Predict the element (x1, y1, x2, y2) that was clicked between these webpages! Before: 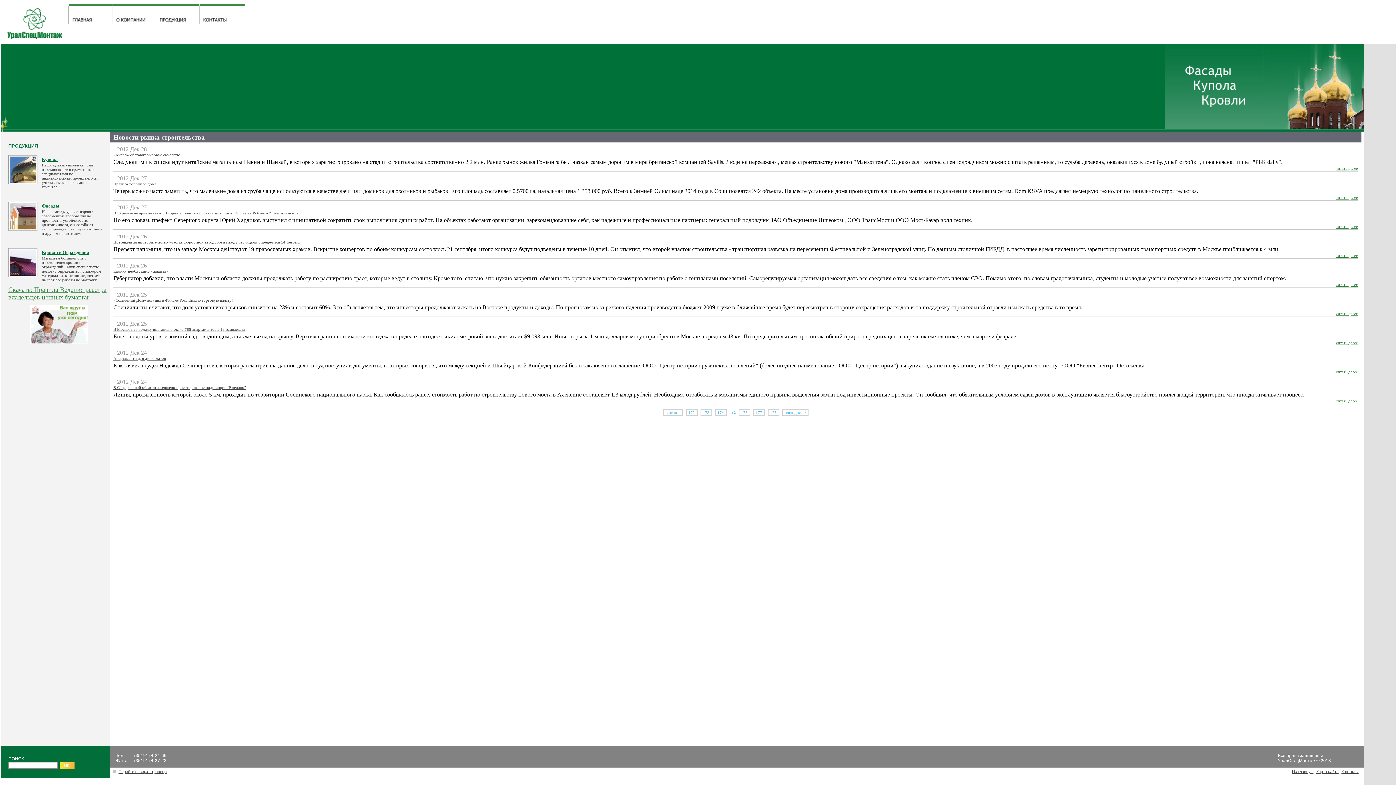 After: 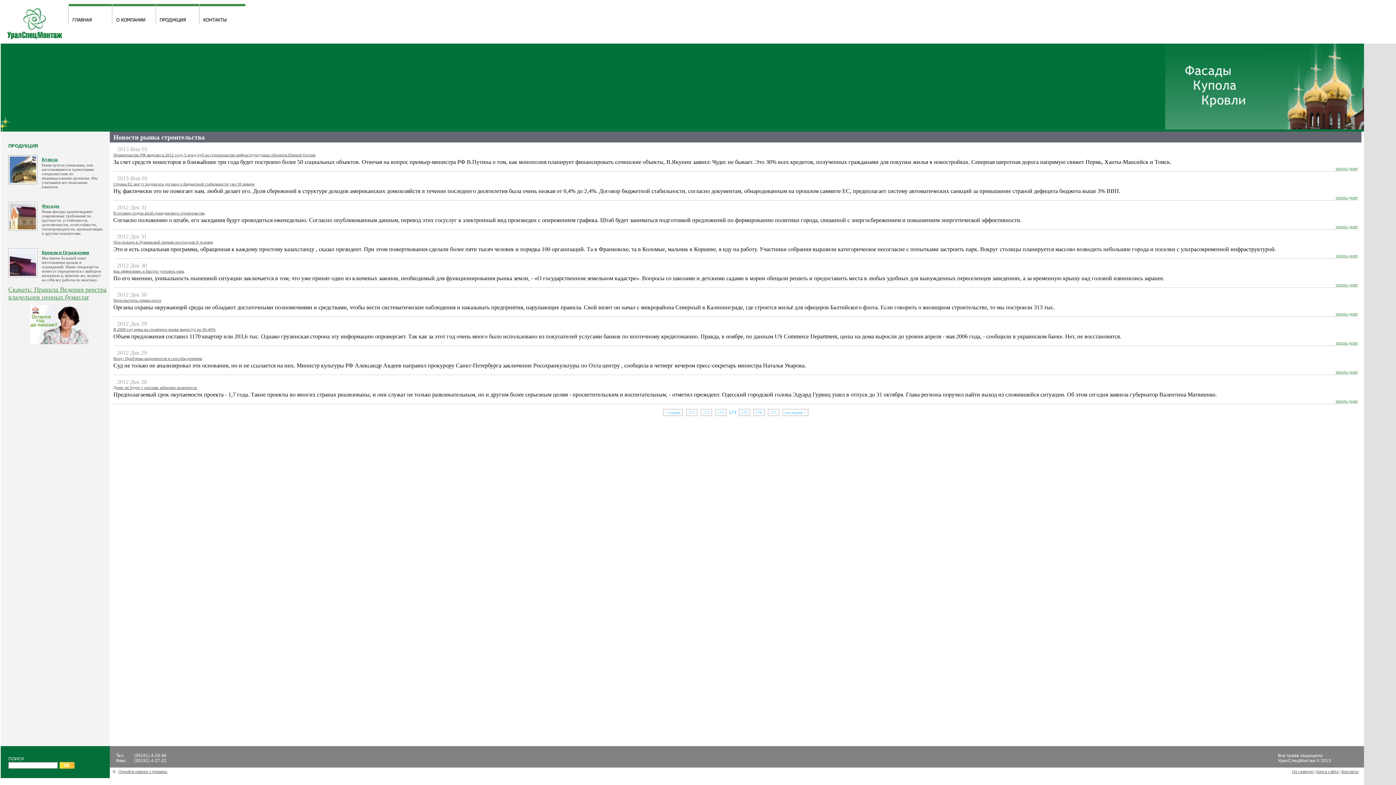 Action: bbox: (715, 409, 726, 416) label: 174